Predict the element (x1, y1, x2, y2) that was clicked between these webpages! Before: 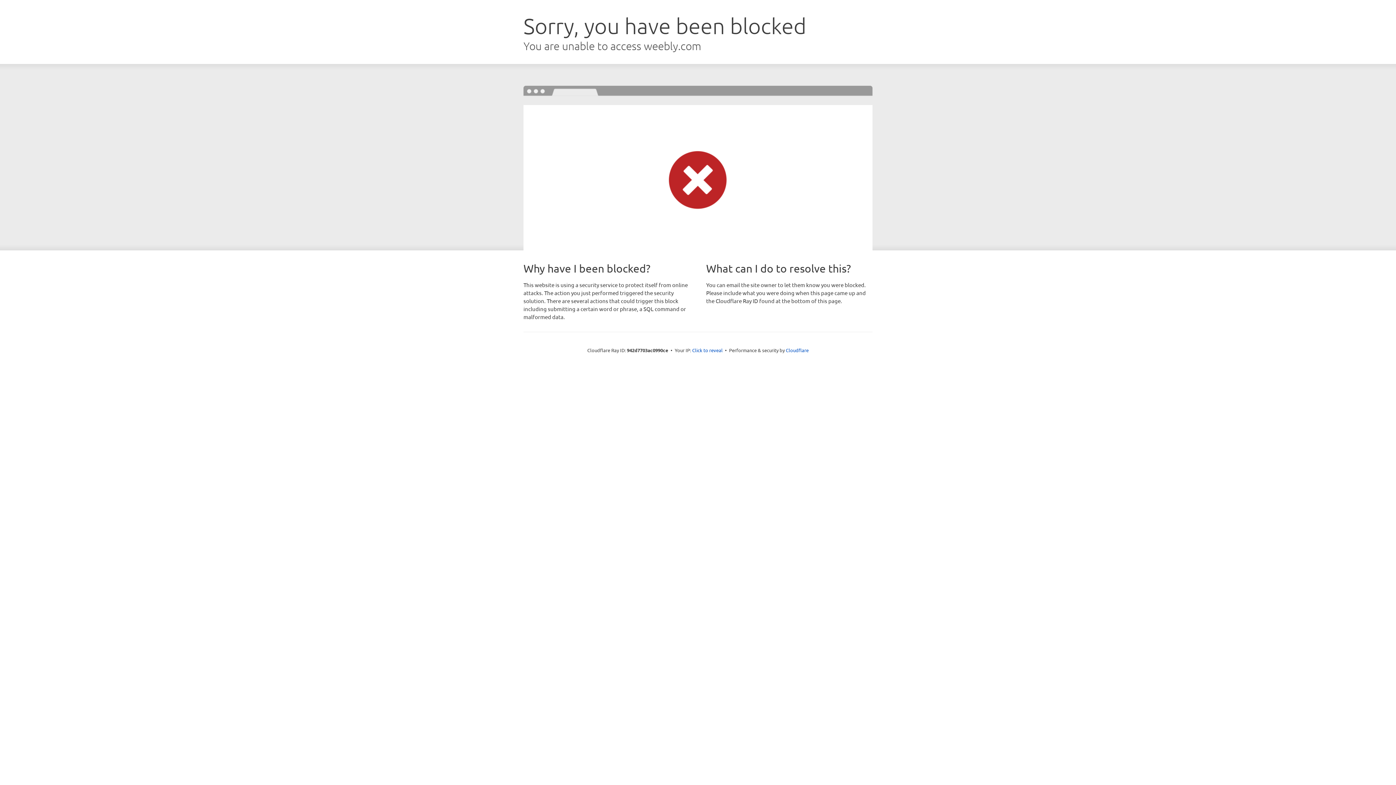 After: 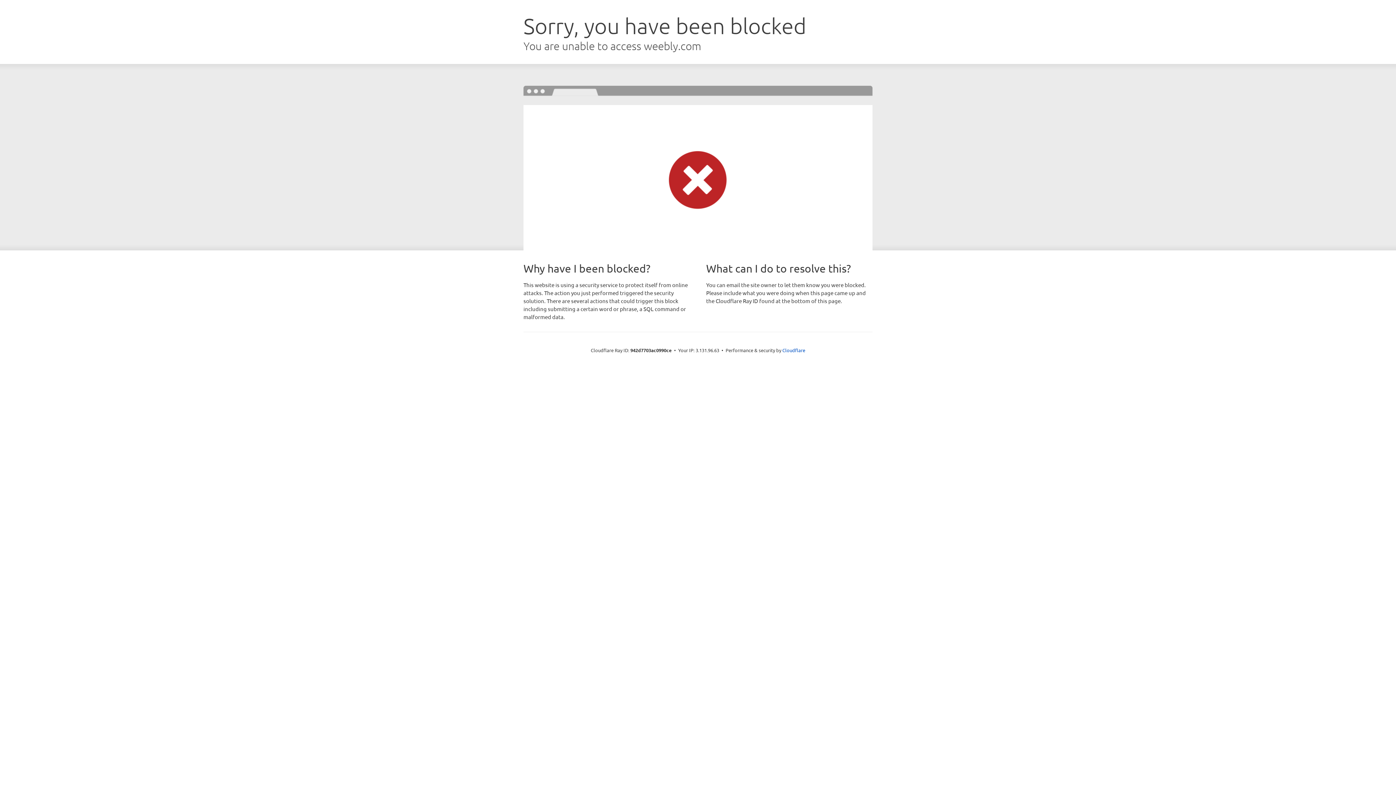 Action: bbox: (692, 346, 722, 353) label: Click to reveal